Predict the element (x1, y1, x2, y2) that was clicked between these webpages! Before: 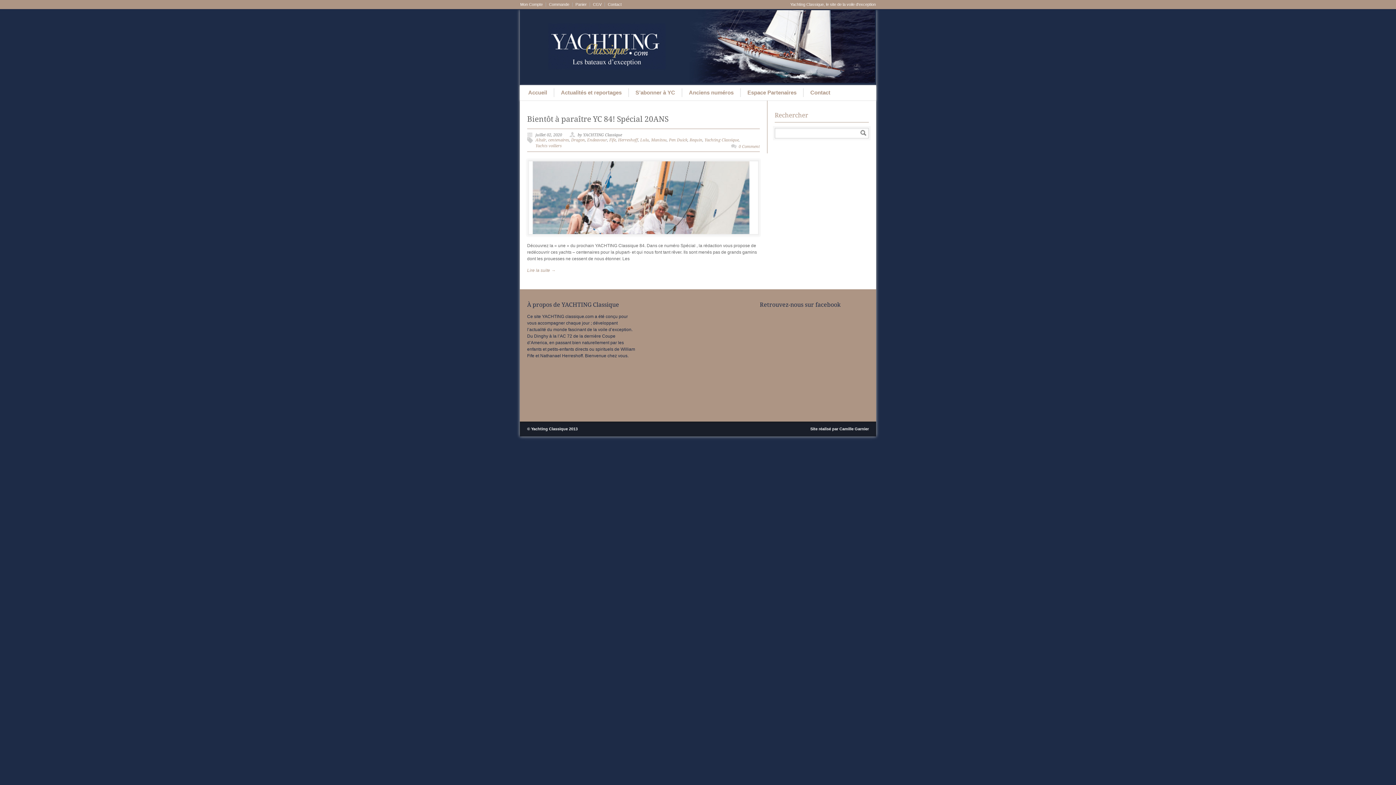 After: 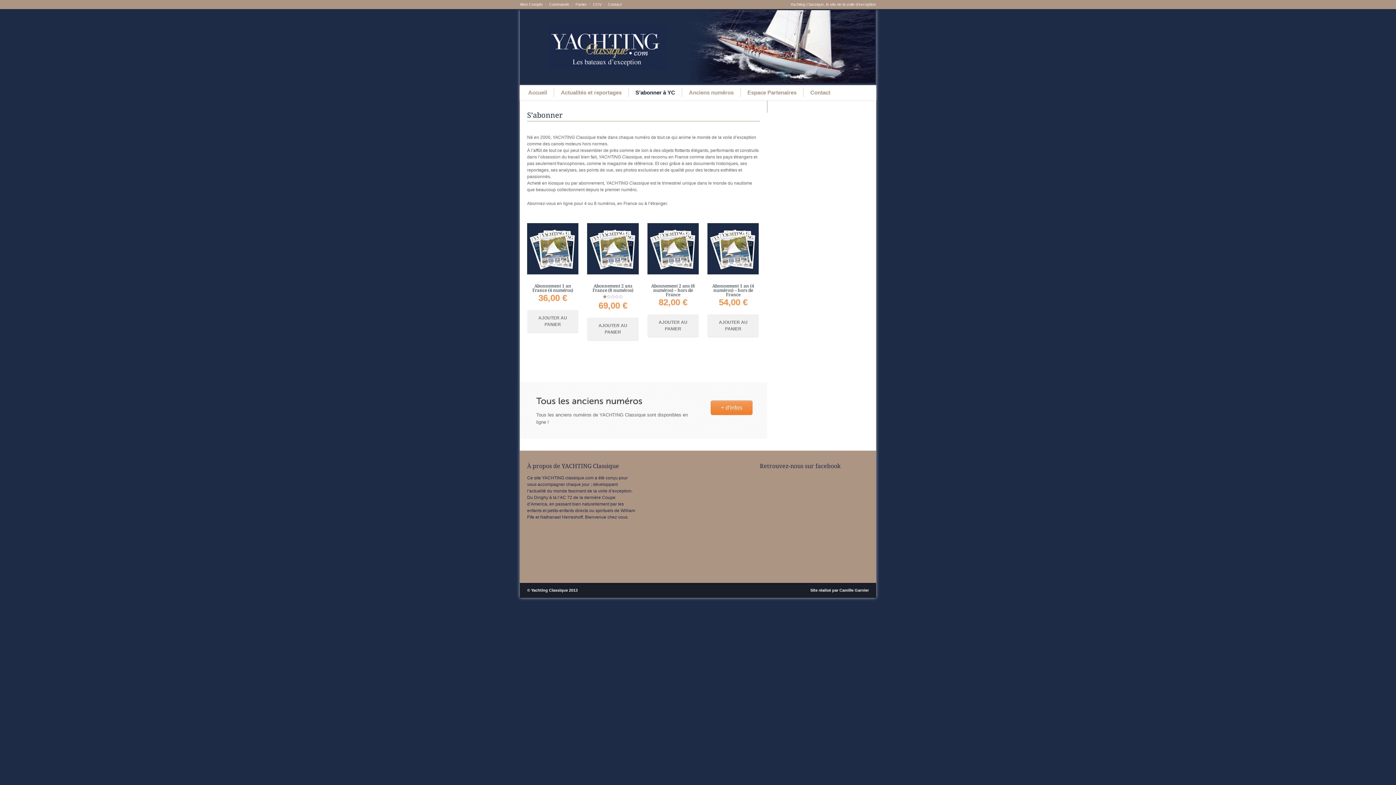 Action: label: S’abonner à YC bbox: (628, 88, 682, 97)